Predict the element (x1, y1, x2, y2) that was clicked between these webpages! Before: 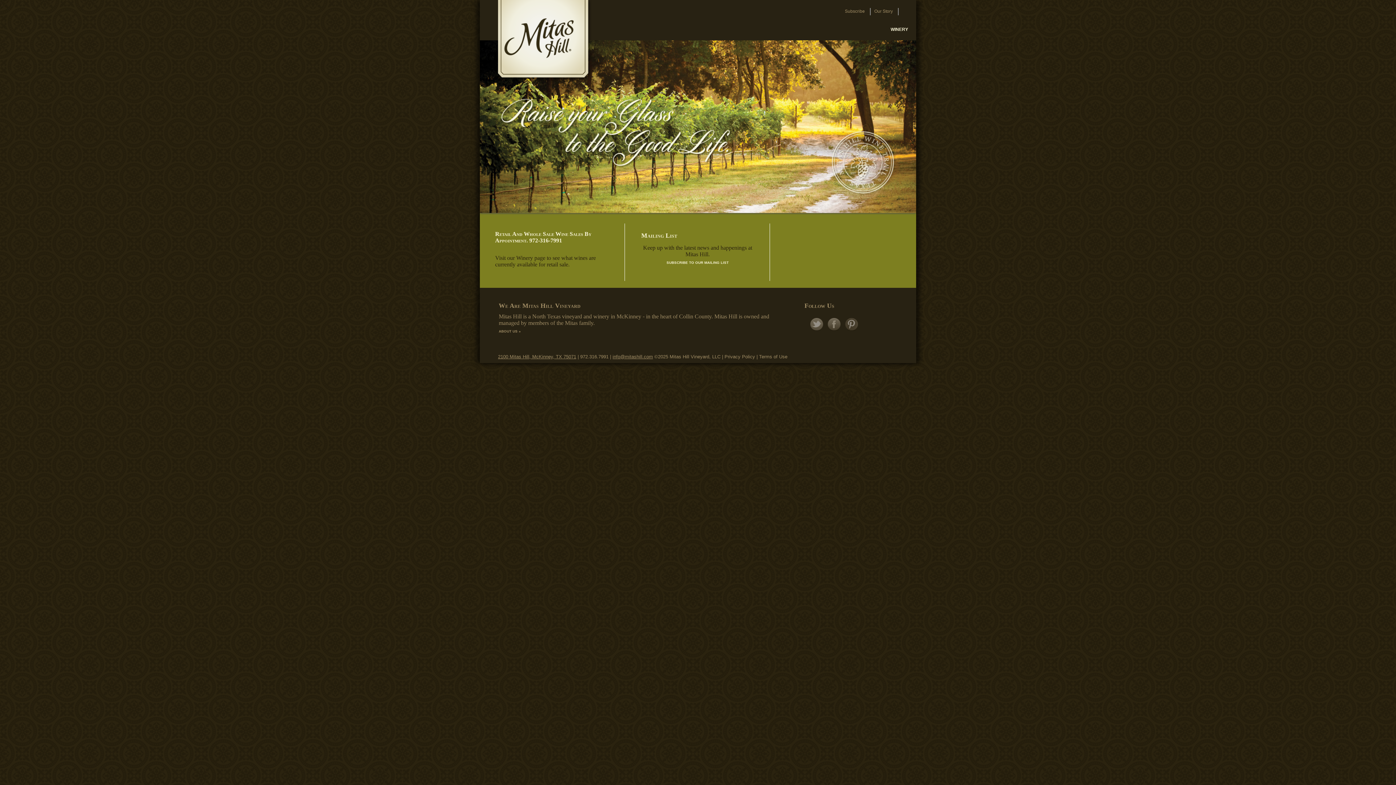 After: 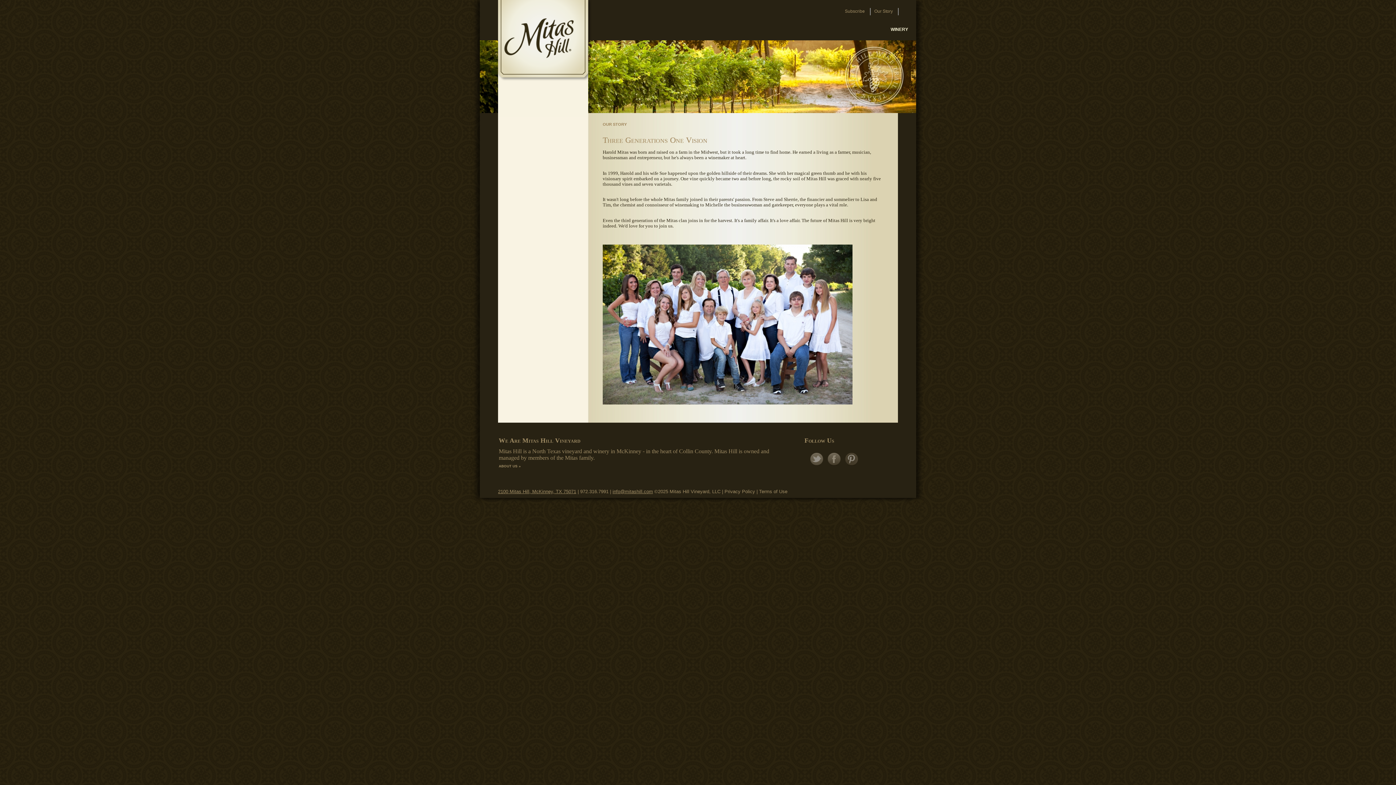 Action: label: Our Story bbox: (870, 7, 897, 16)